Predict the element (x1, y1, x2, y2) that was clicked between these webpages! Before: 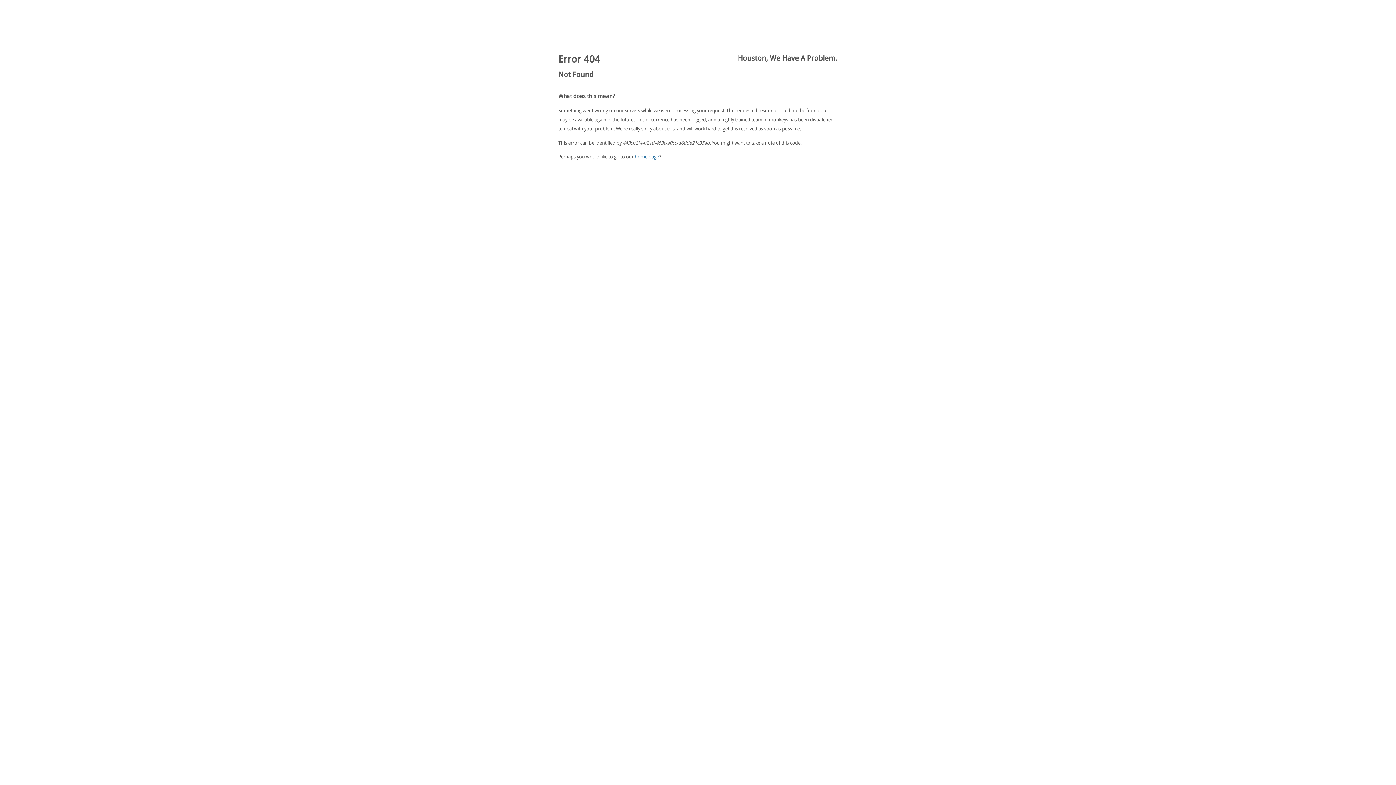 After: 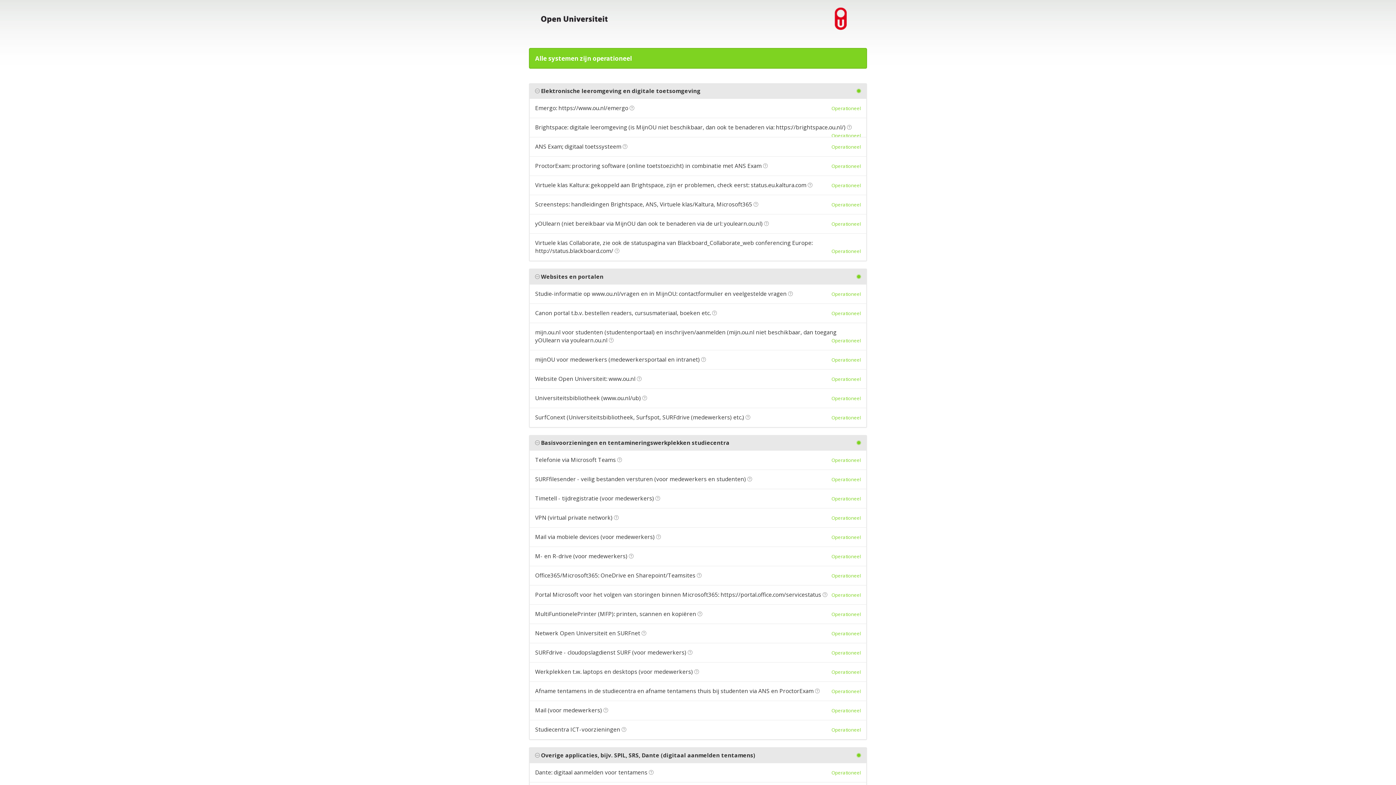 Action: label: home page bbox: (634, 154, 659, 159)